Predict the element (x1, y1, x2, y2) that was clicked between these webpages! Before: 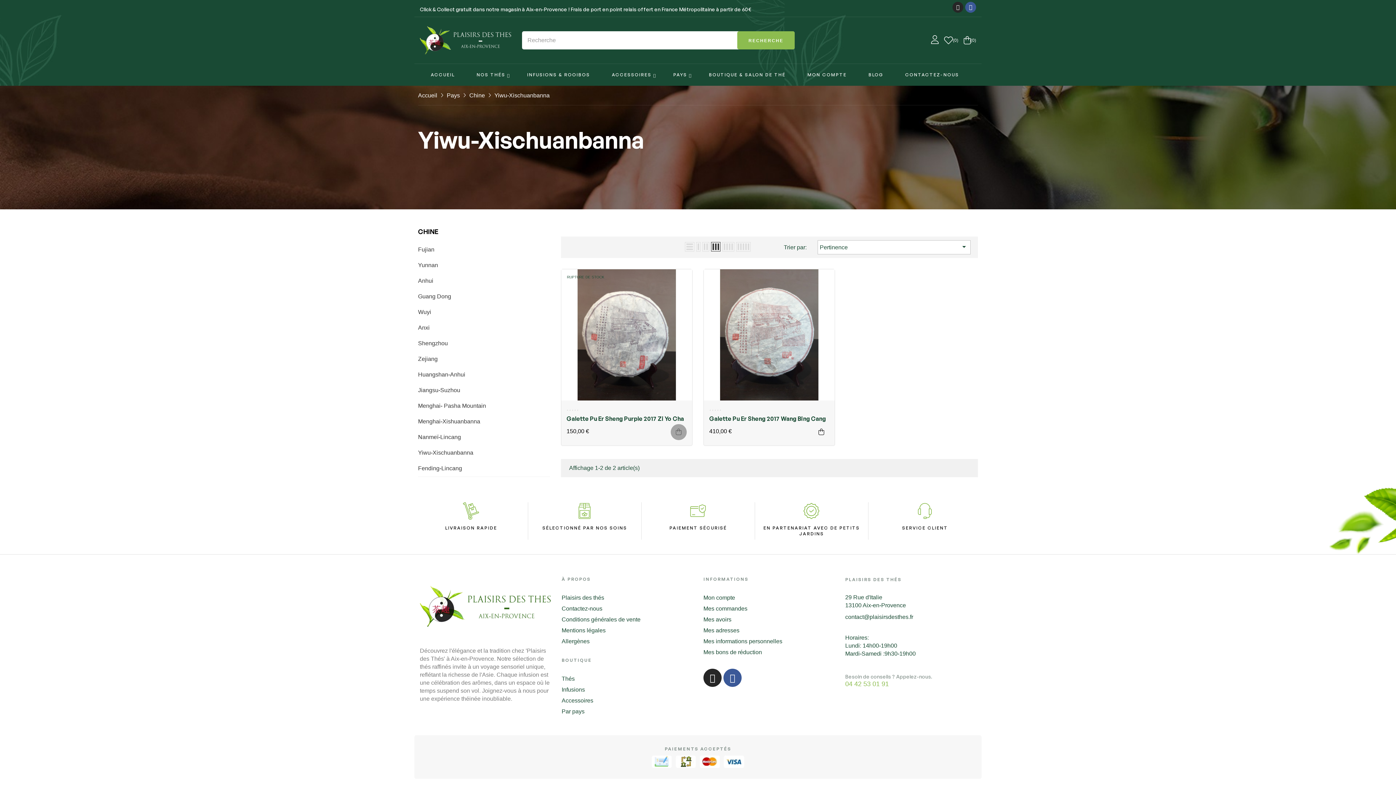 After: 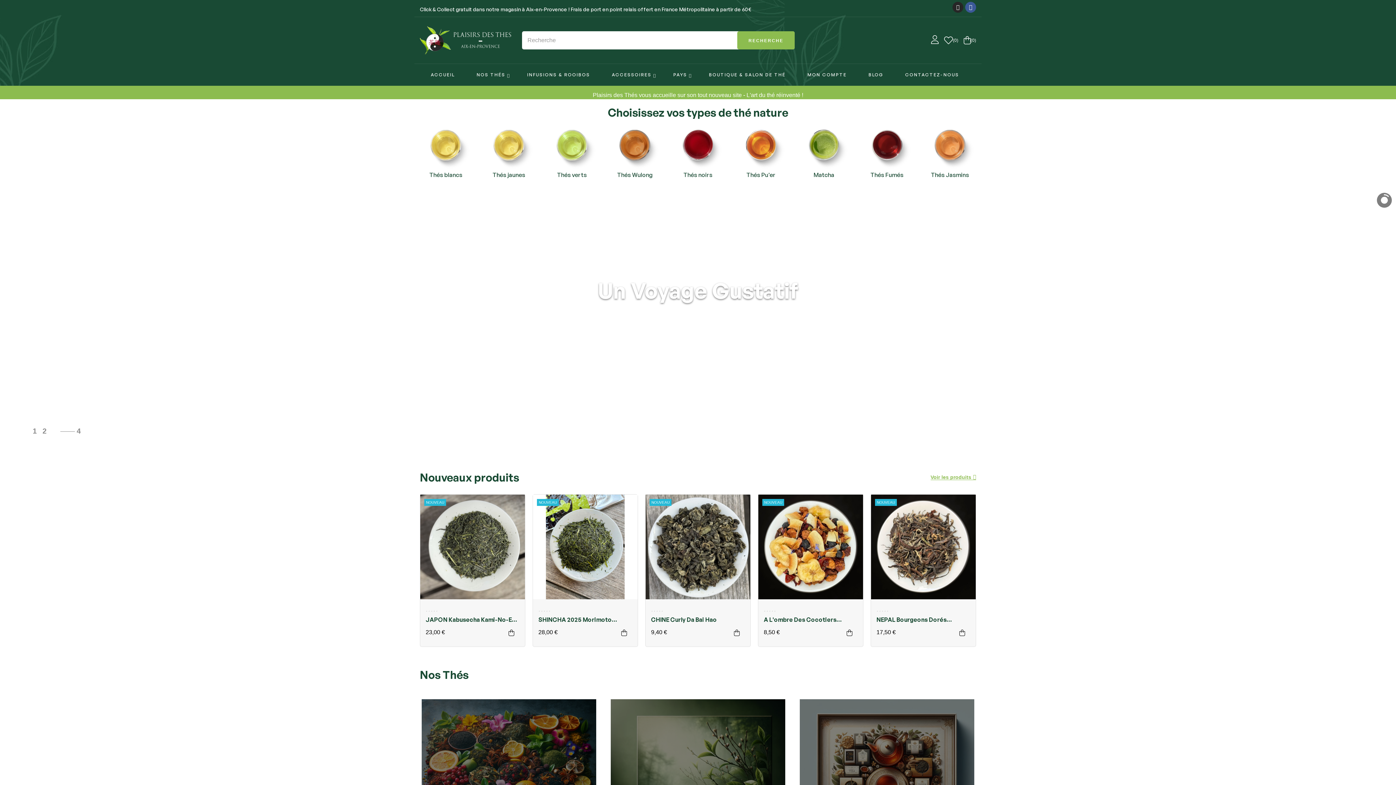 Action: bbox: (420, 586, 550, 627)